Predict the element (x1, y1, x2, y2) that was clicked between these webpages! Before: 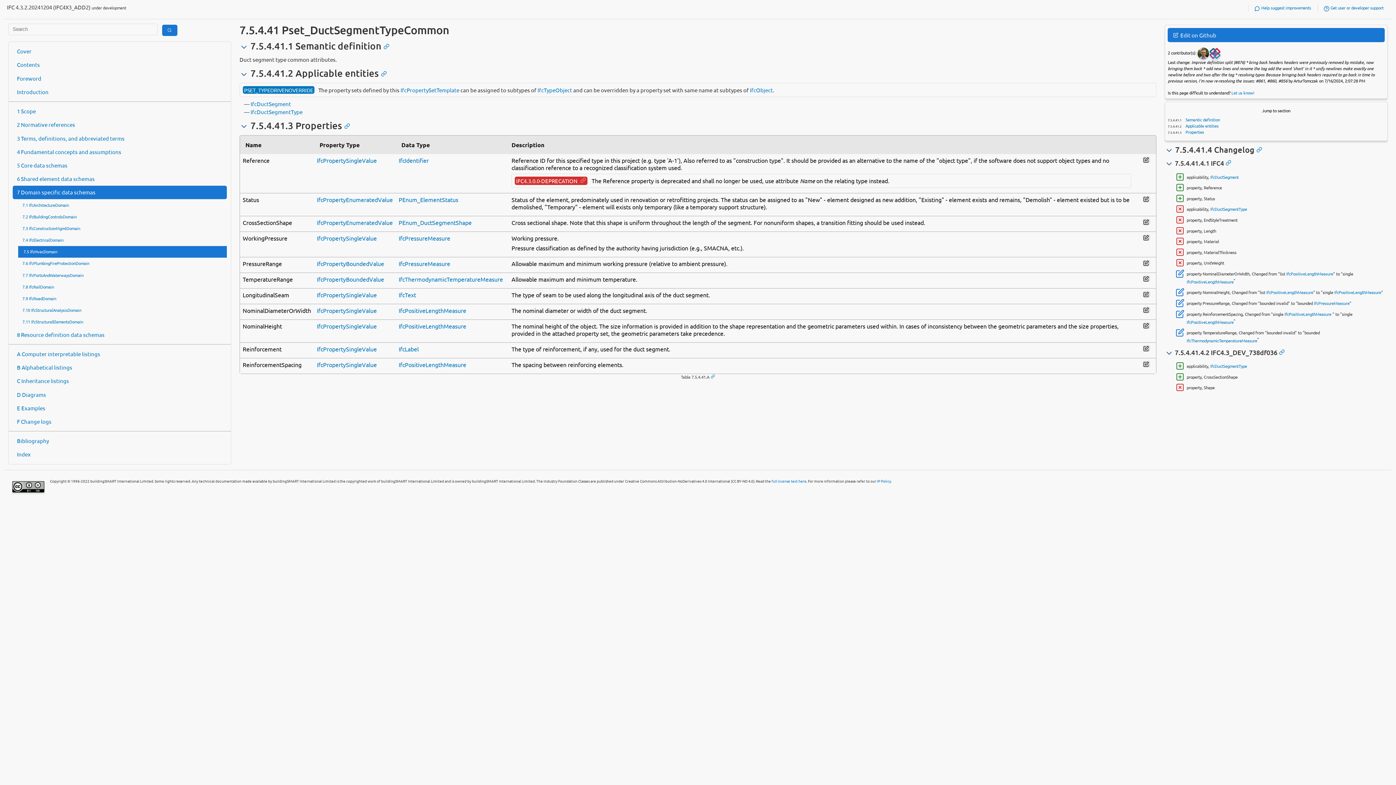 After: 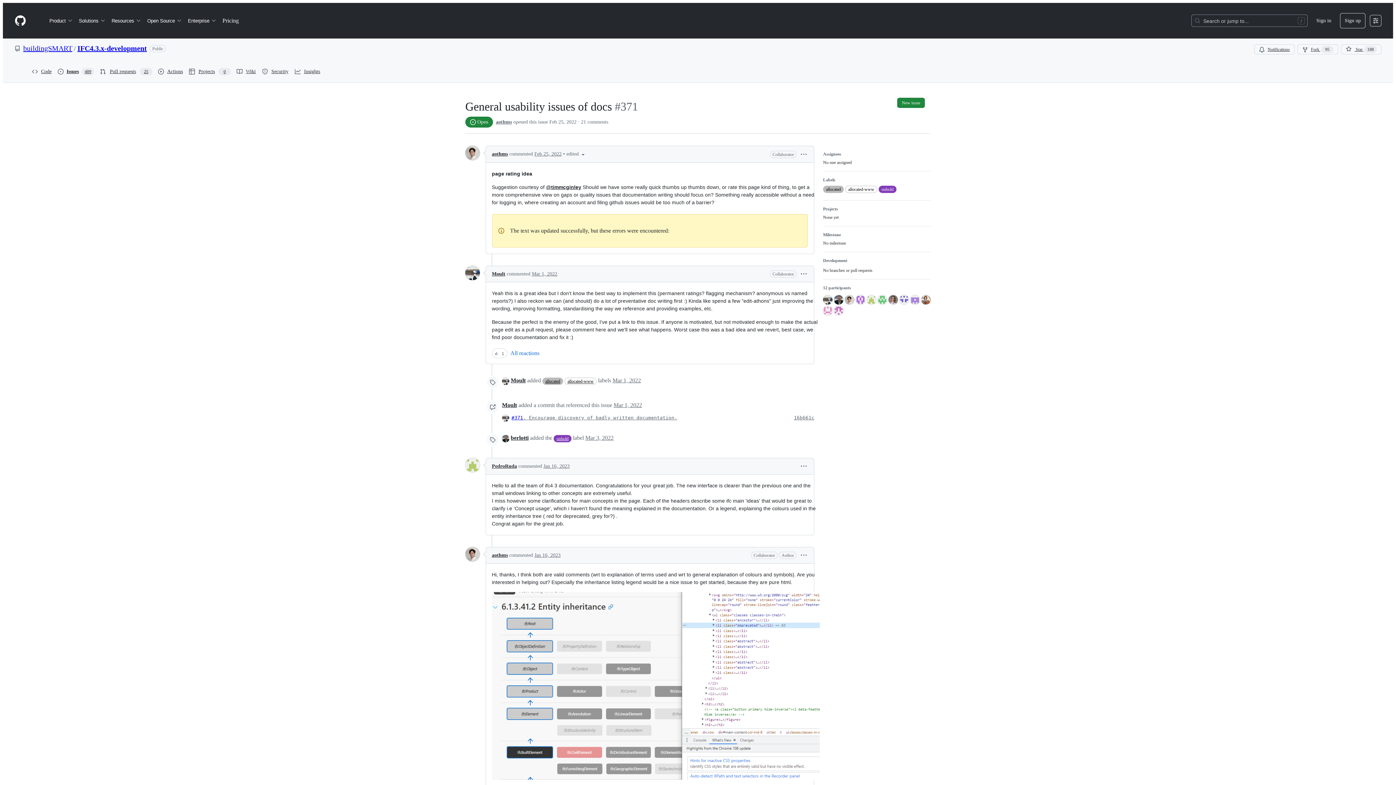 Action: label: Let us know! bbox: (1231, 89, 1254, 95)